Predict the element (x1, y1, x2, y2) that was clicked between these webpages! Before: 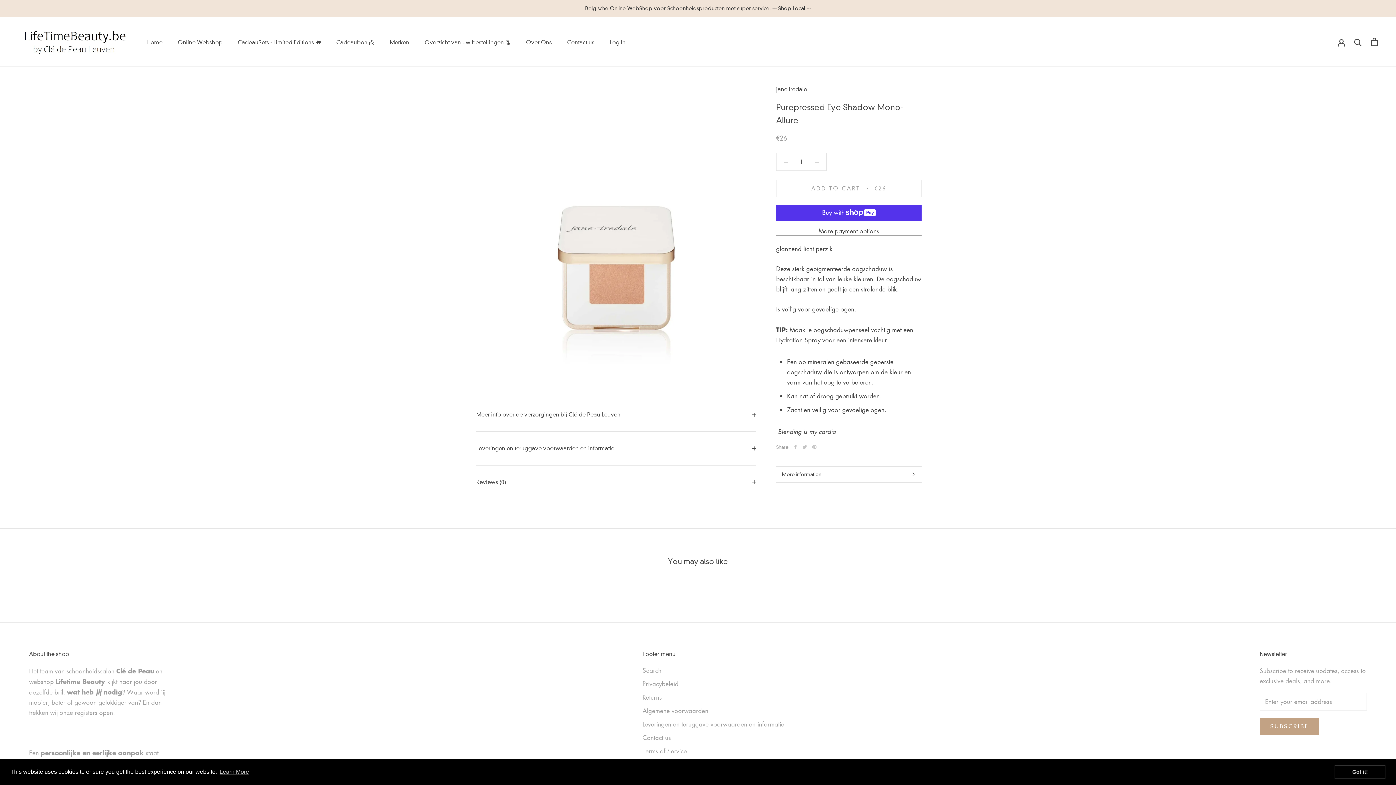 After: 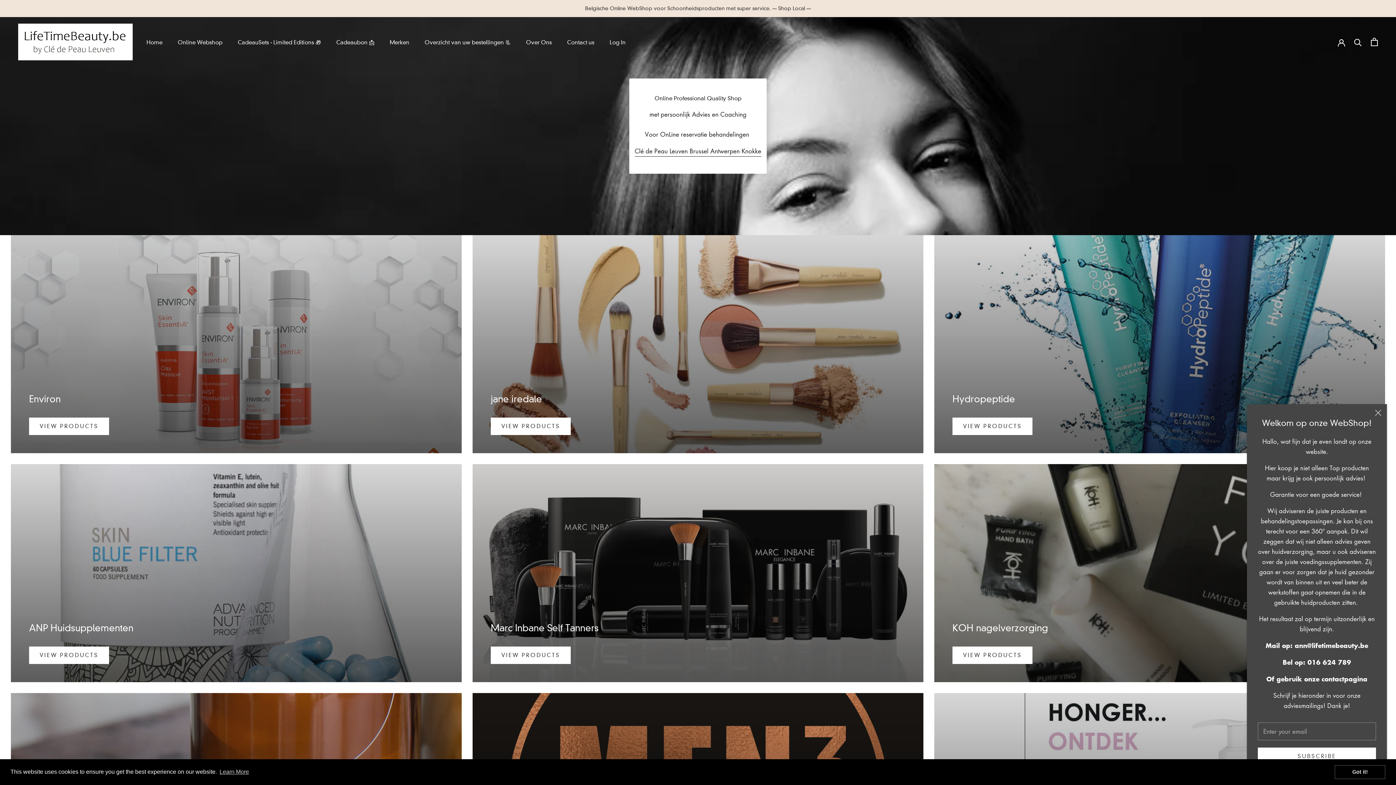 Action: bbox: (18, 23, 132, 60)